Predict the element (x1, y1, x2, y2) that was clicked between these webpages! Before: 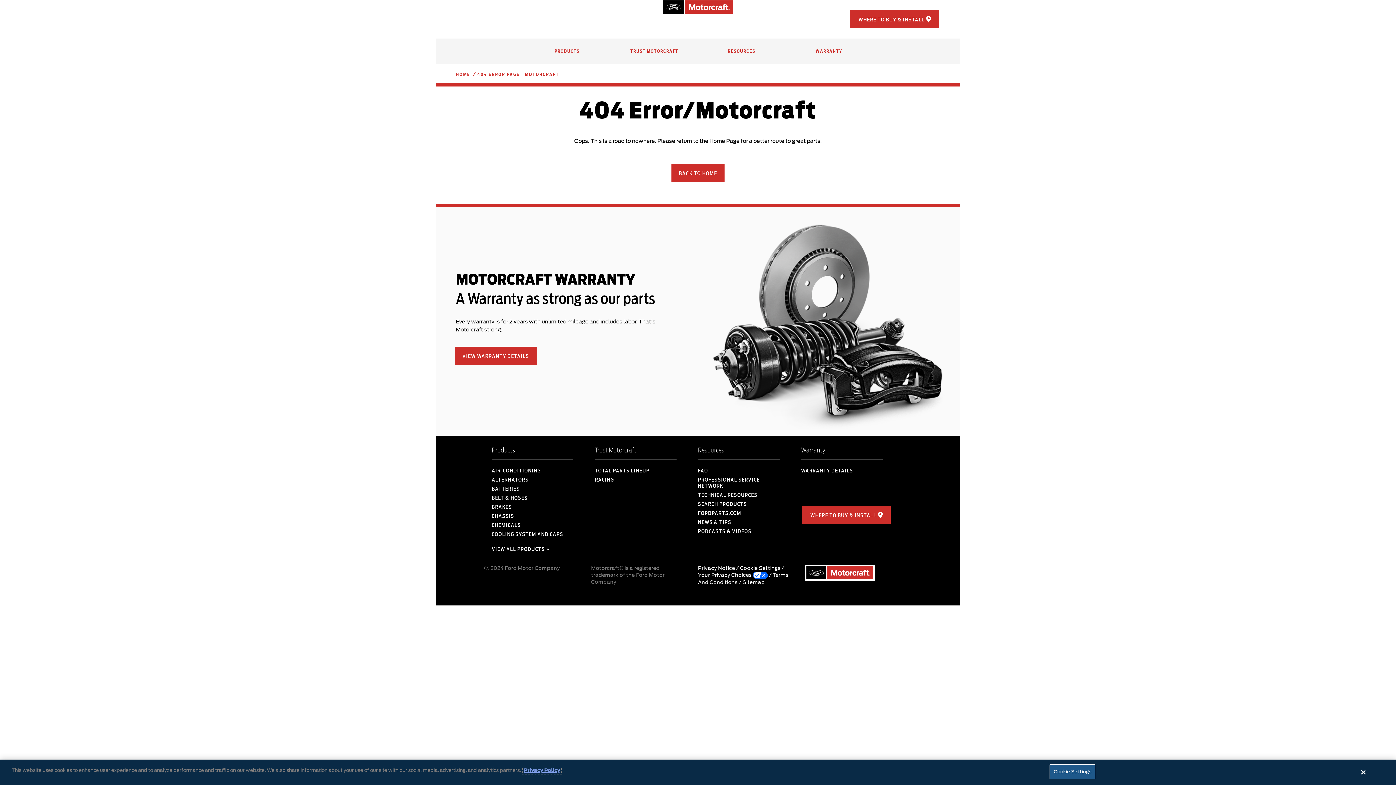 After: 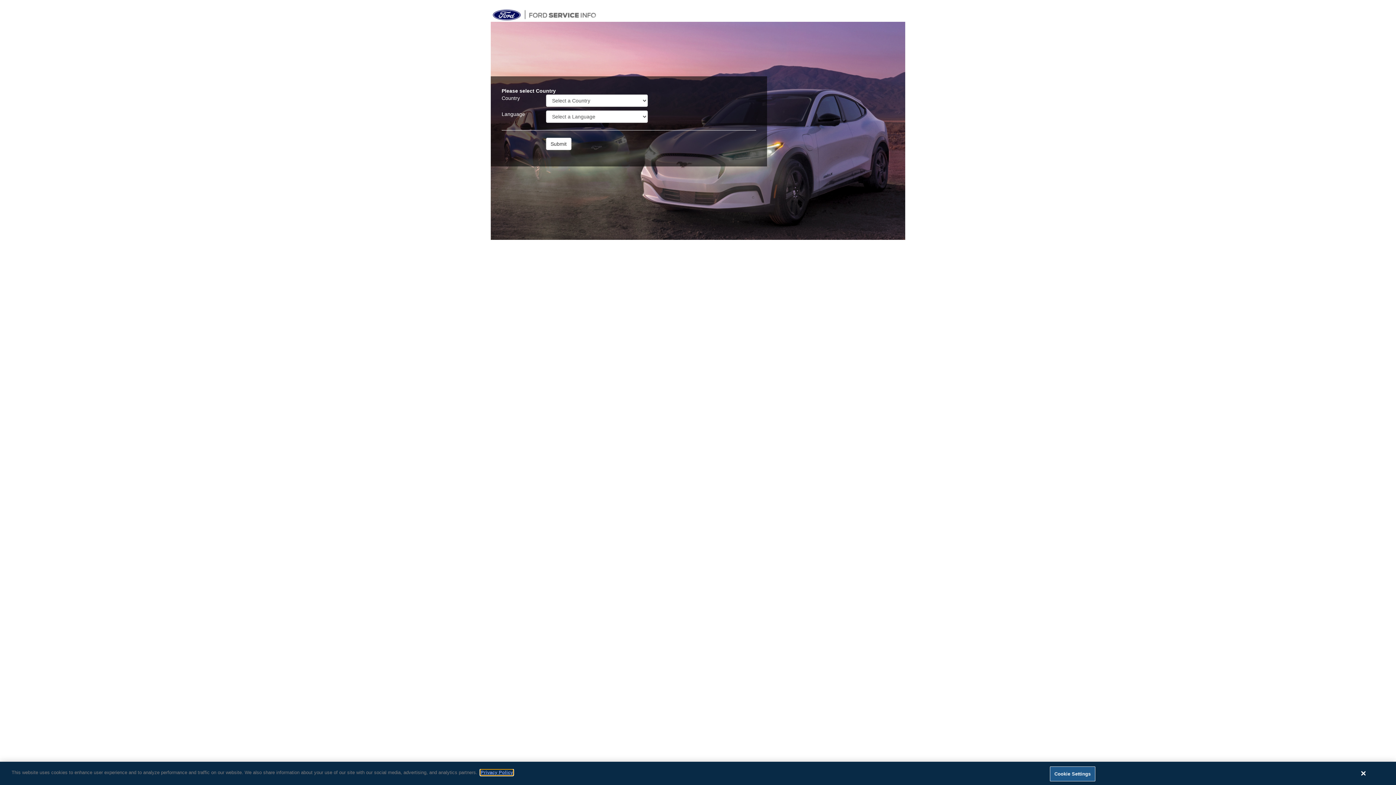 Action: bbox: (698, 492, 757, 498) label: TECHNICAL RESOURCES